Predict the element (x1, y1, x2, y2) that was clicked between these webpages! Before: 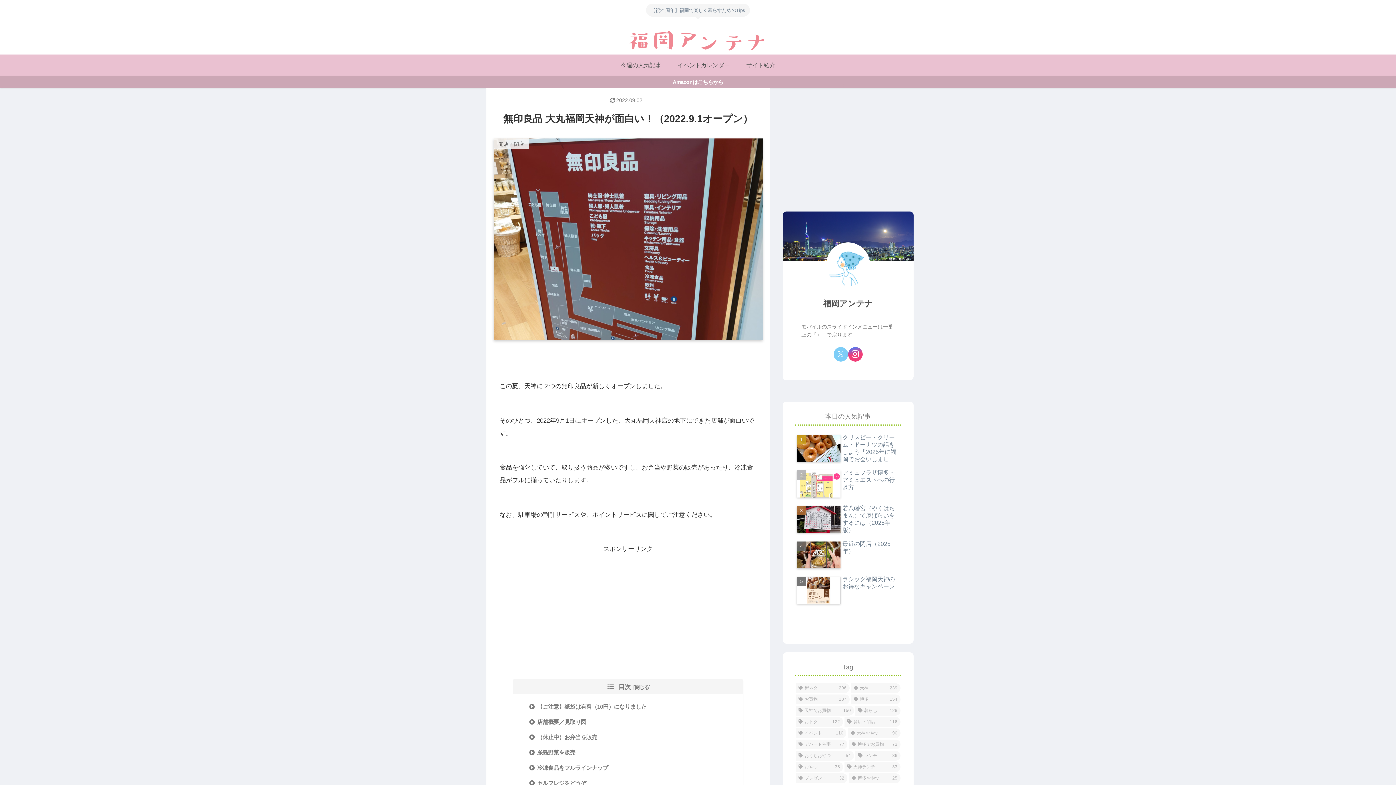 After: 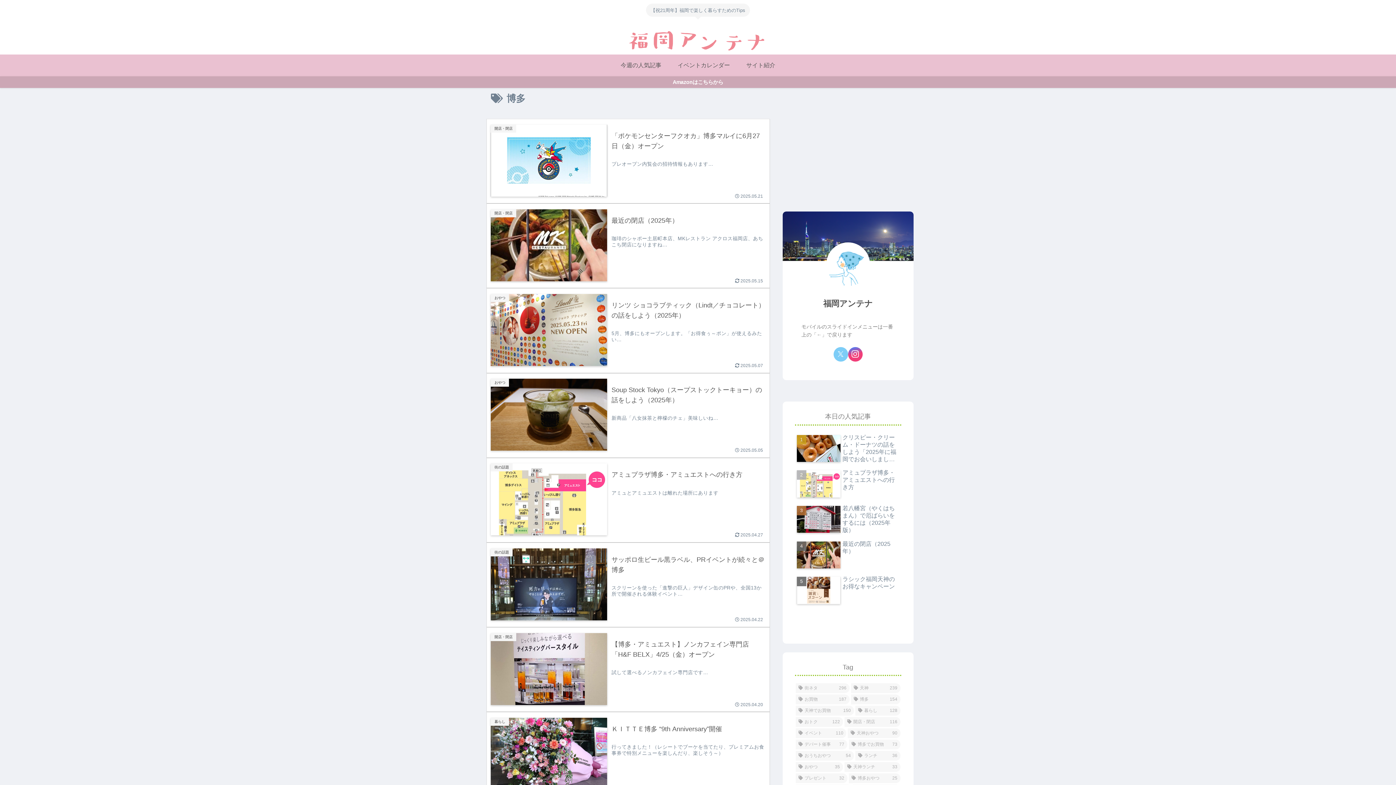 Action: label: 博多 (154個の項目) bbox: (851, 694, 900, 704)